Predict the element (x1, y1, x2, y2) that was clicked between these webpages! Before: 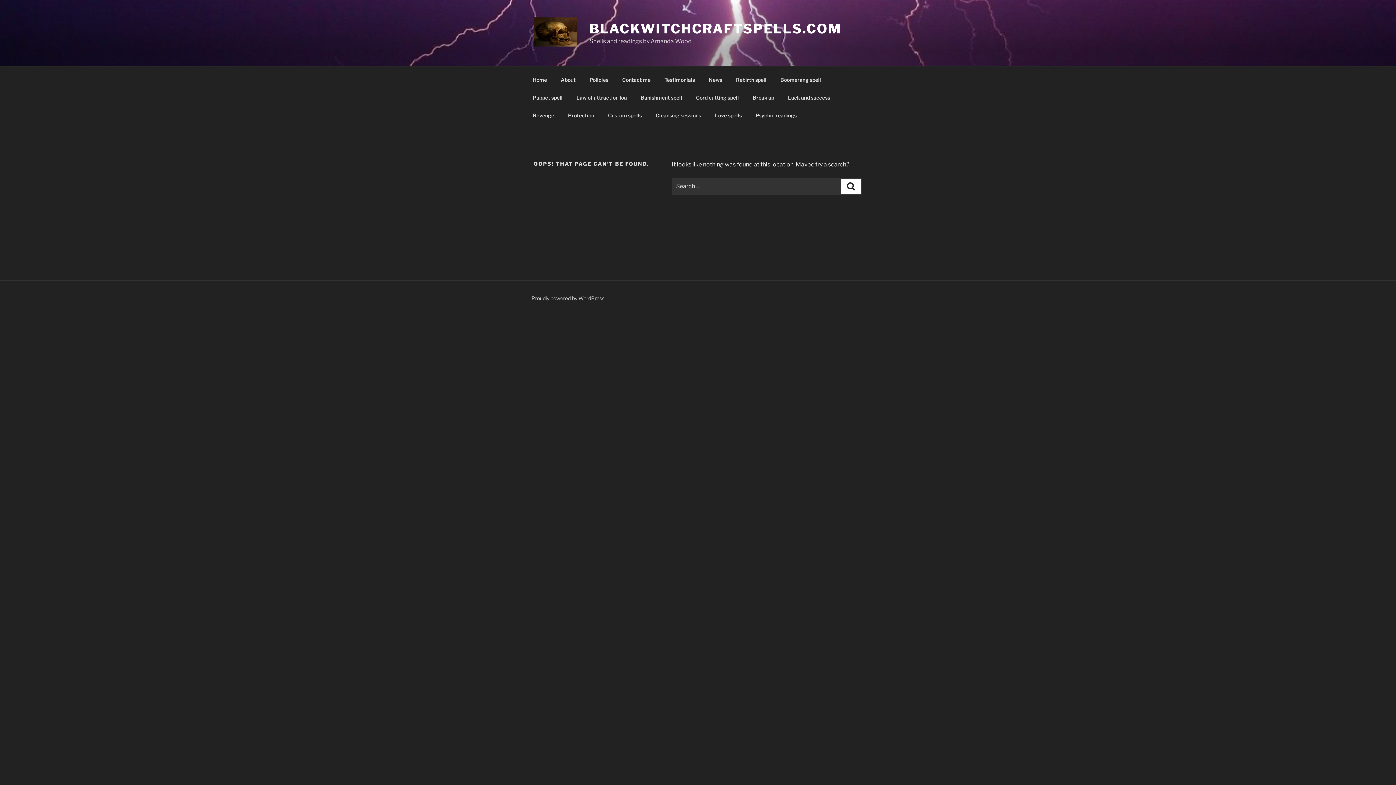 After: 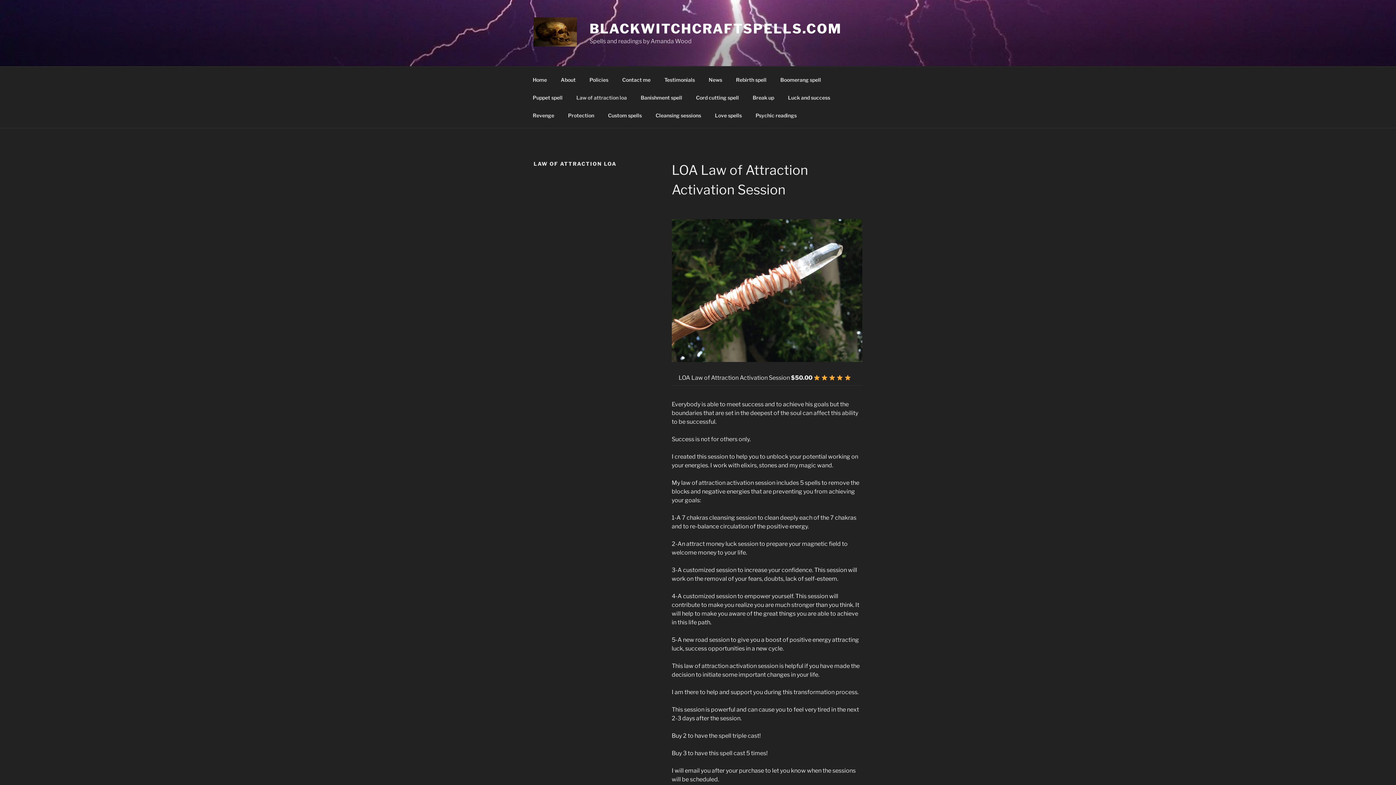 Action: bbox: (570, 88, 633, 106) label: Law of attraction loa